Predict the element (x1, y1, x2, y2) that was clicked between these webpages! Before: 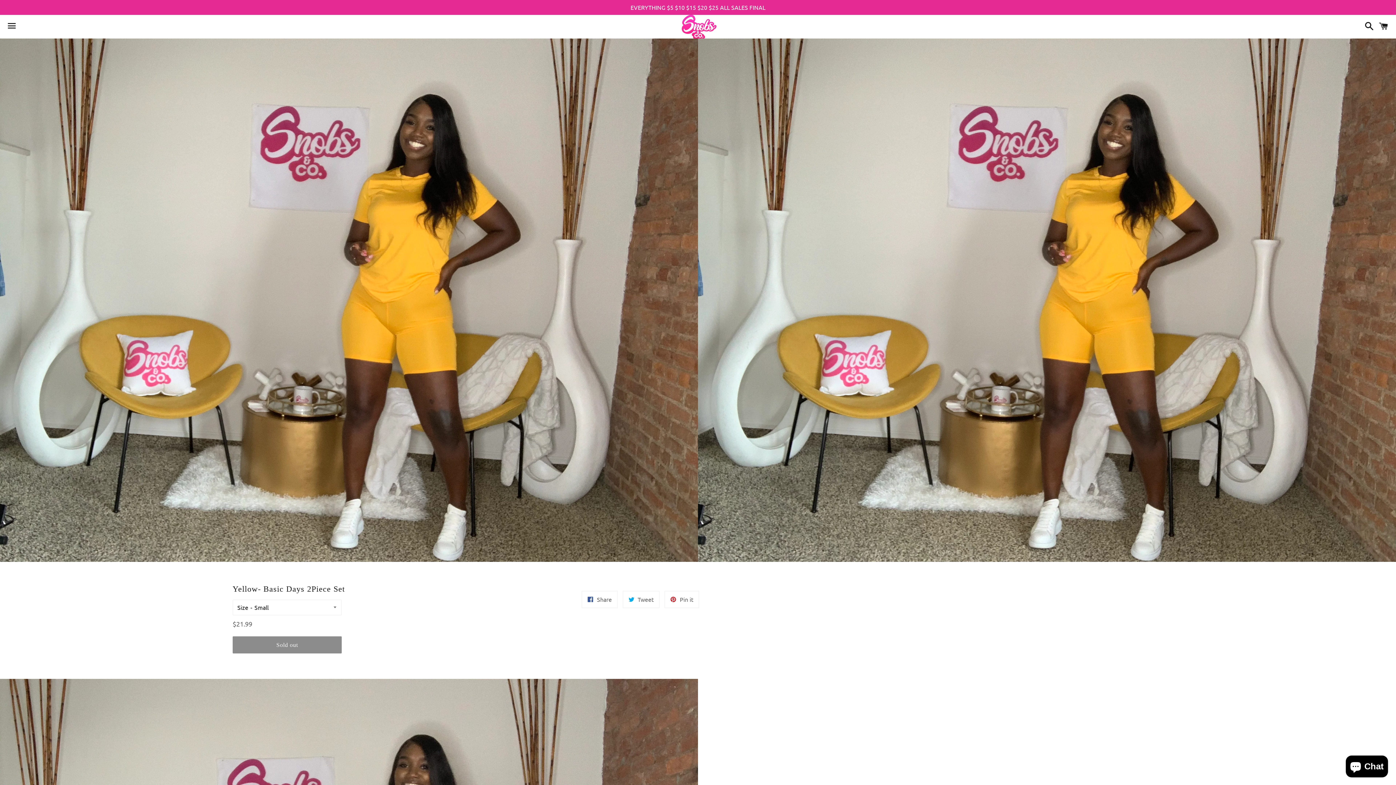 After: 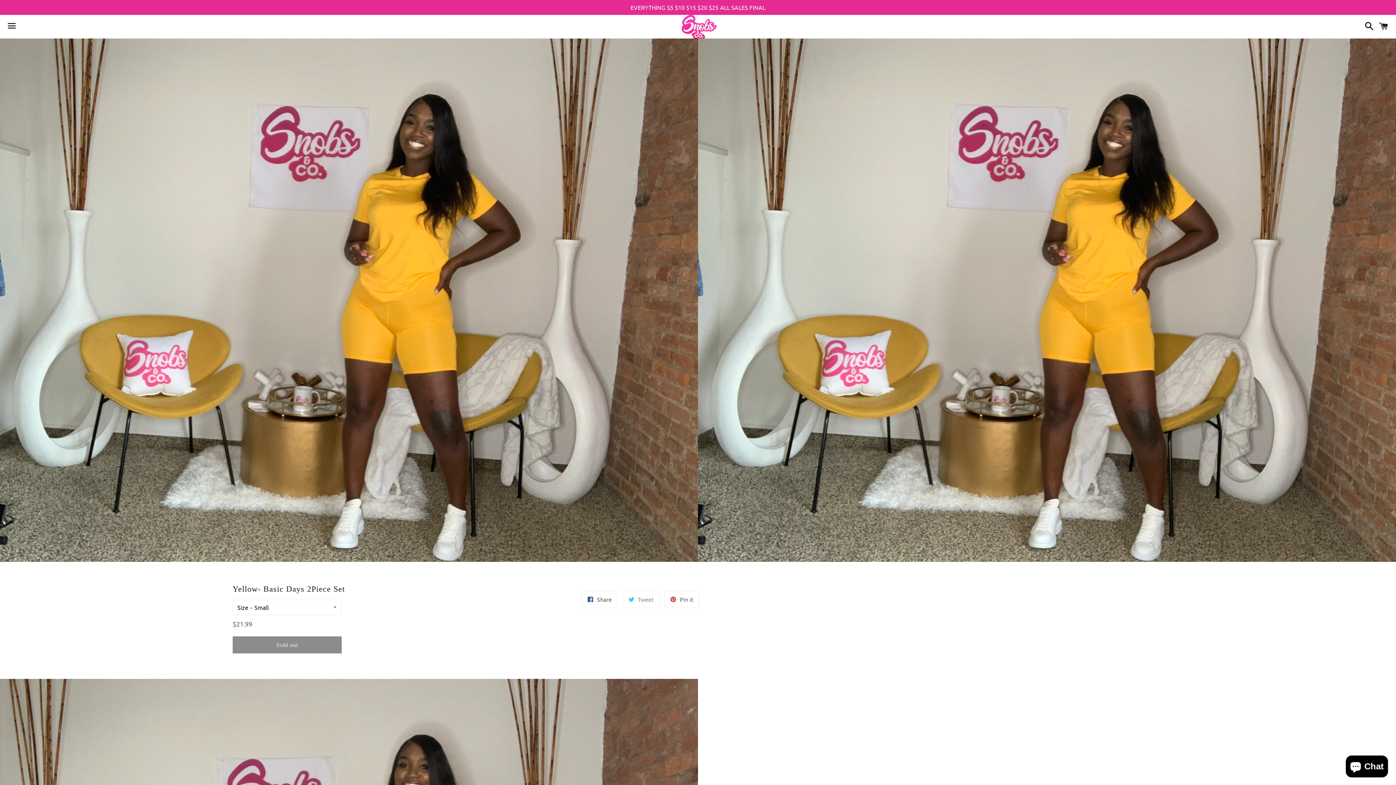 Action: bbox: (622, 591, 659, 608) label:  Tweet
Tweet on Twitter